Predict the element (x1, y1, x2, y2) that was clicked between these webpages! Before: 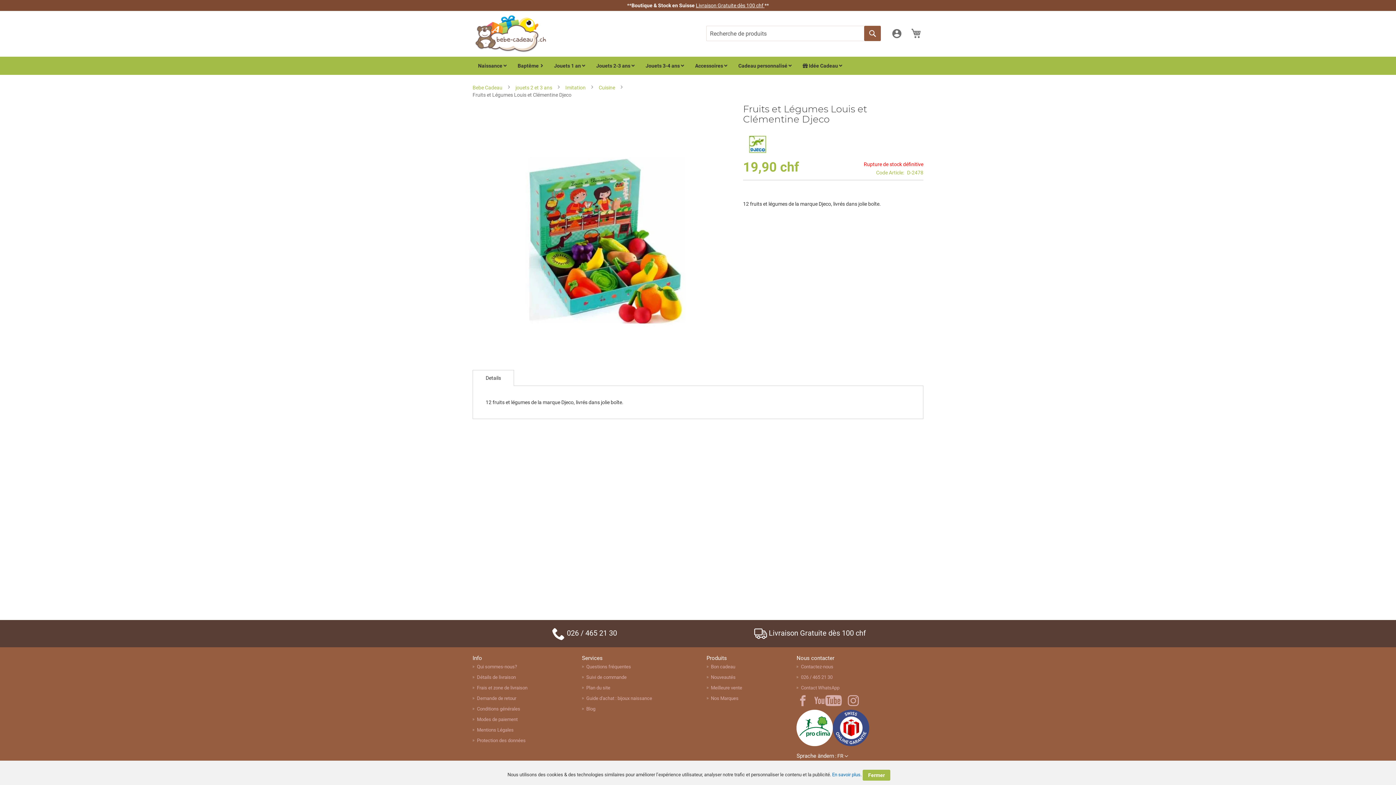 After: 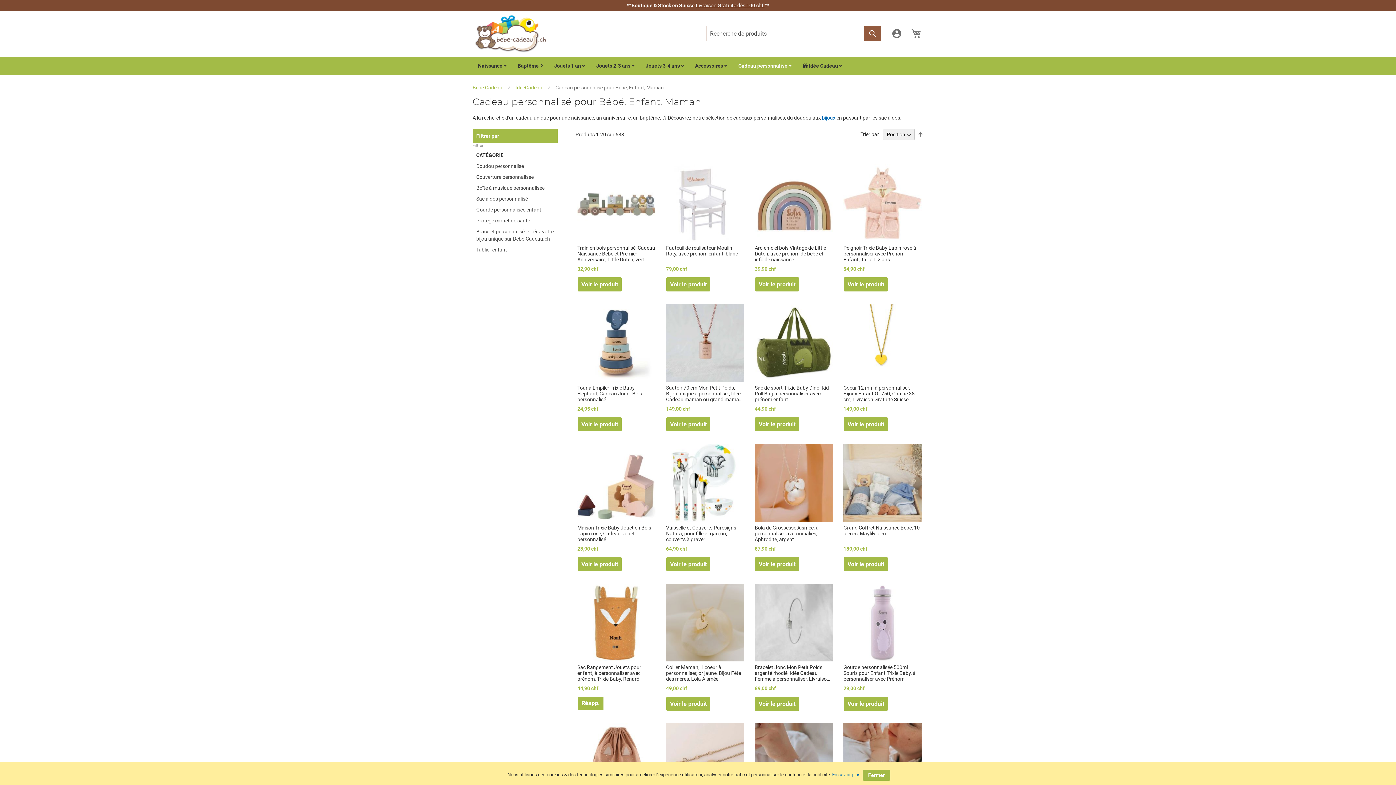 Action: bbox: (733, 56, 797, 74) label: Cadeau personnalisé 